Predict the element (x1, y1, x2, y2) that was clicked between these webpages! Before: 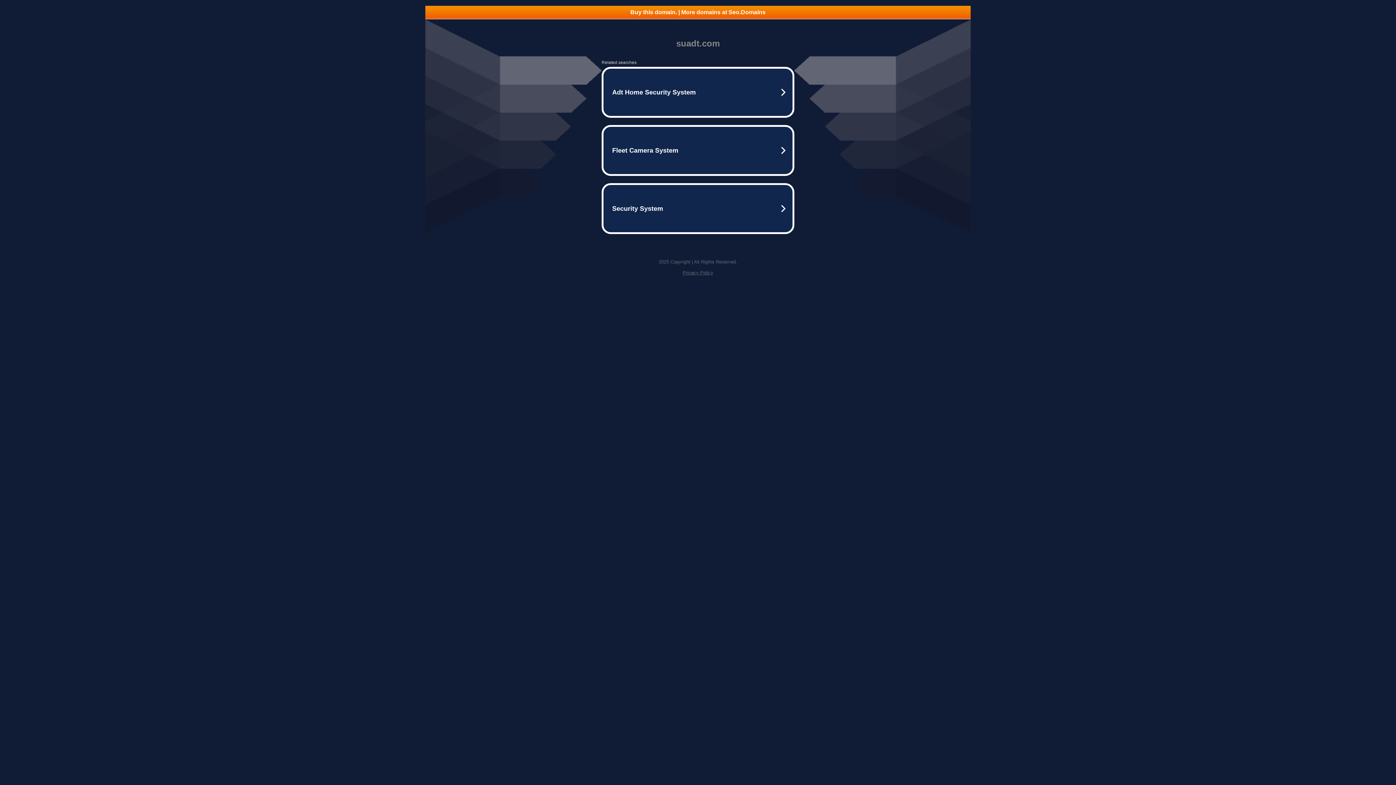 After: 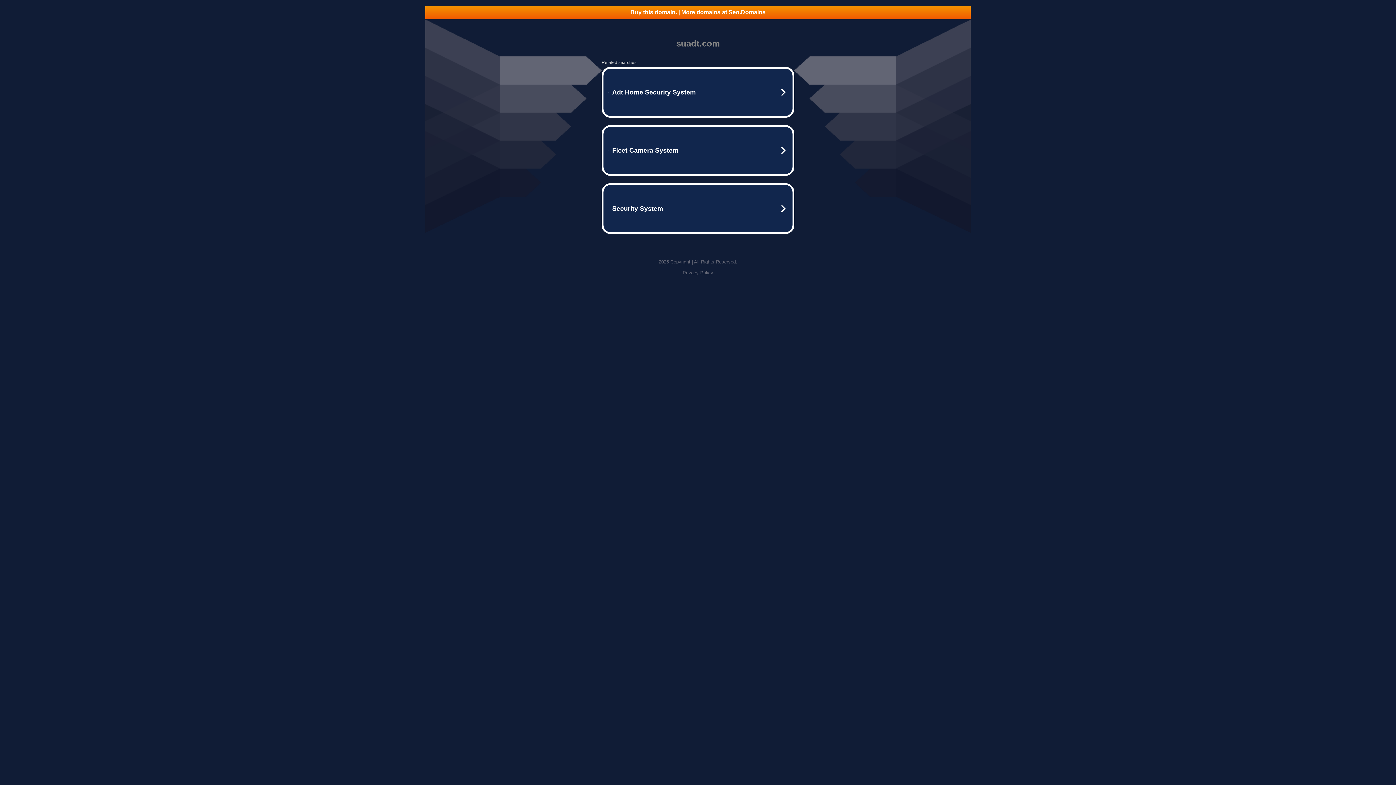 Action: label: Privacy Policy bbox: (682, 270, 713, 275)